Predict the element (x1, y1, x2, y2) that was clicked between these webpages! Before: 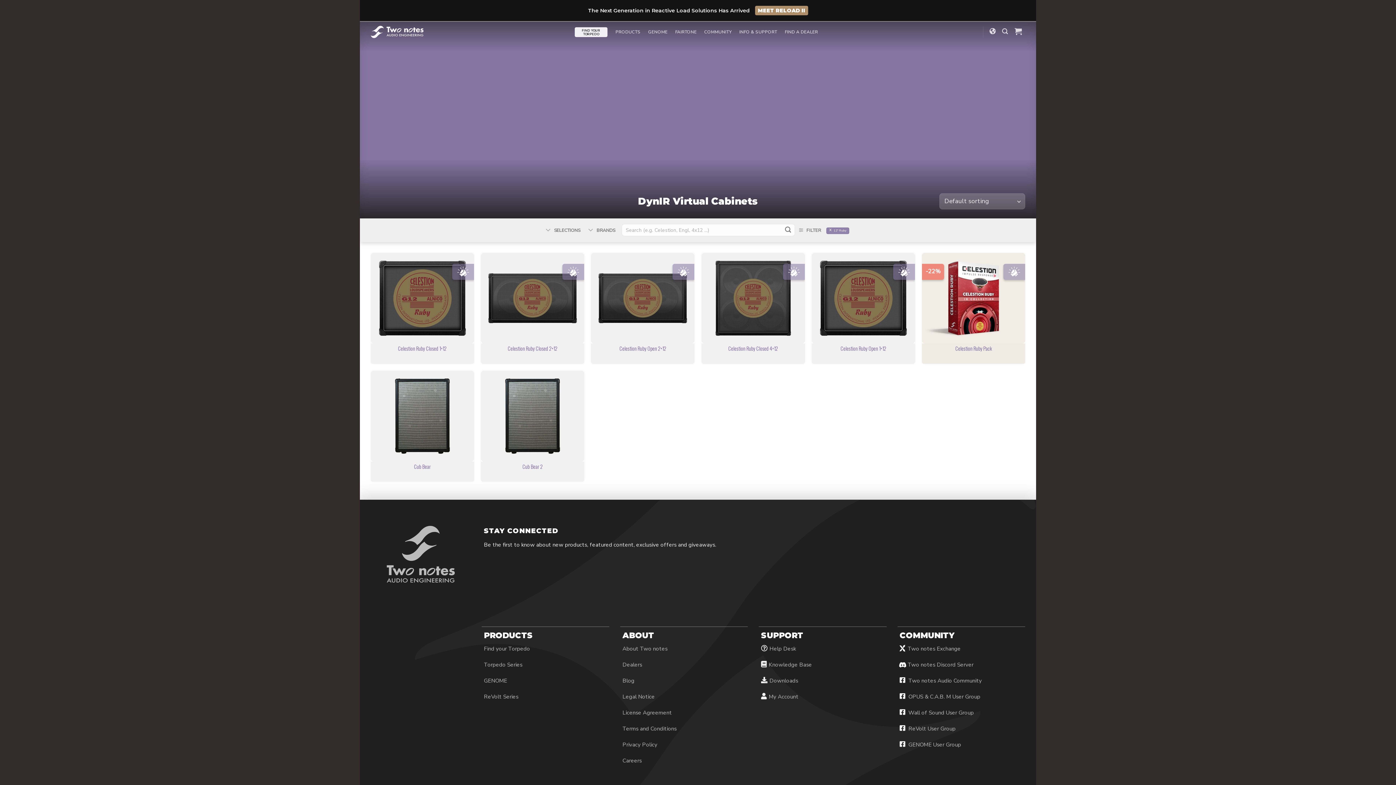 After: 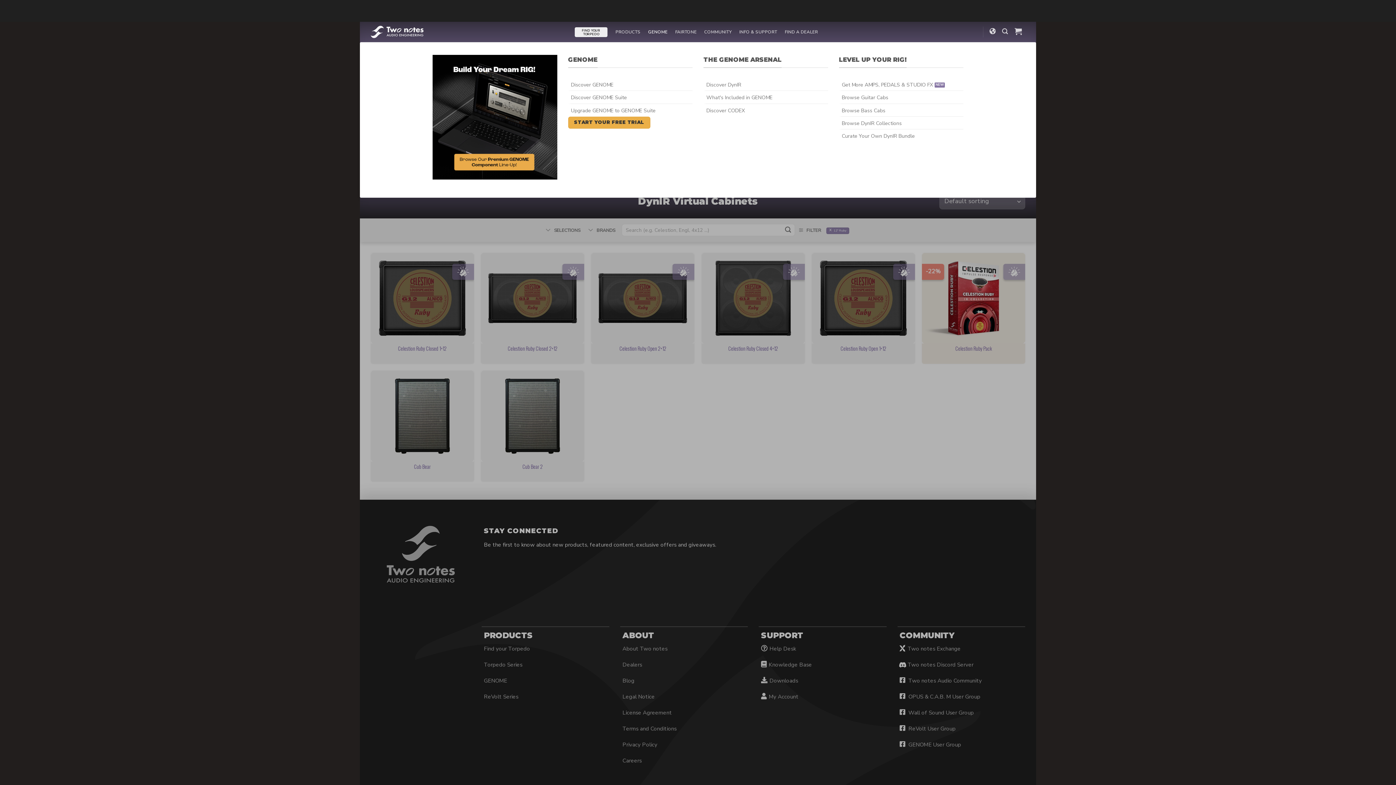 Action: label: GENOME bbox: (645, 21, 671, 42)